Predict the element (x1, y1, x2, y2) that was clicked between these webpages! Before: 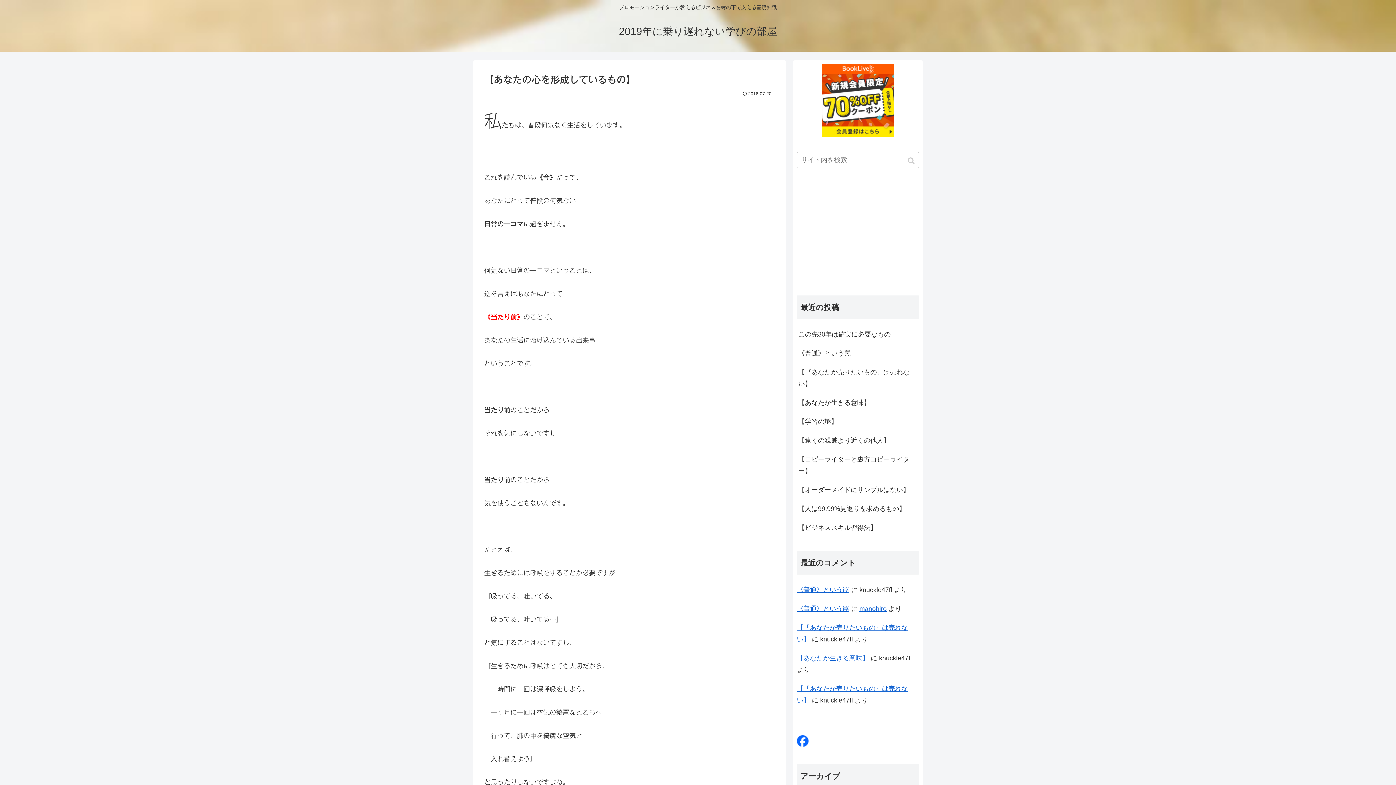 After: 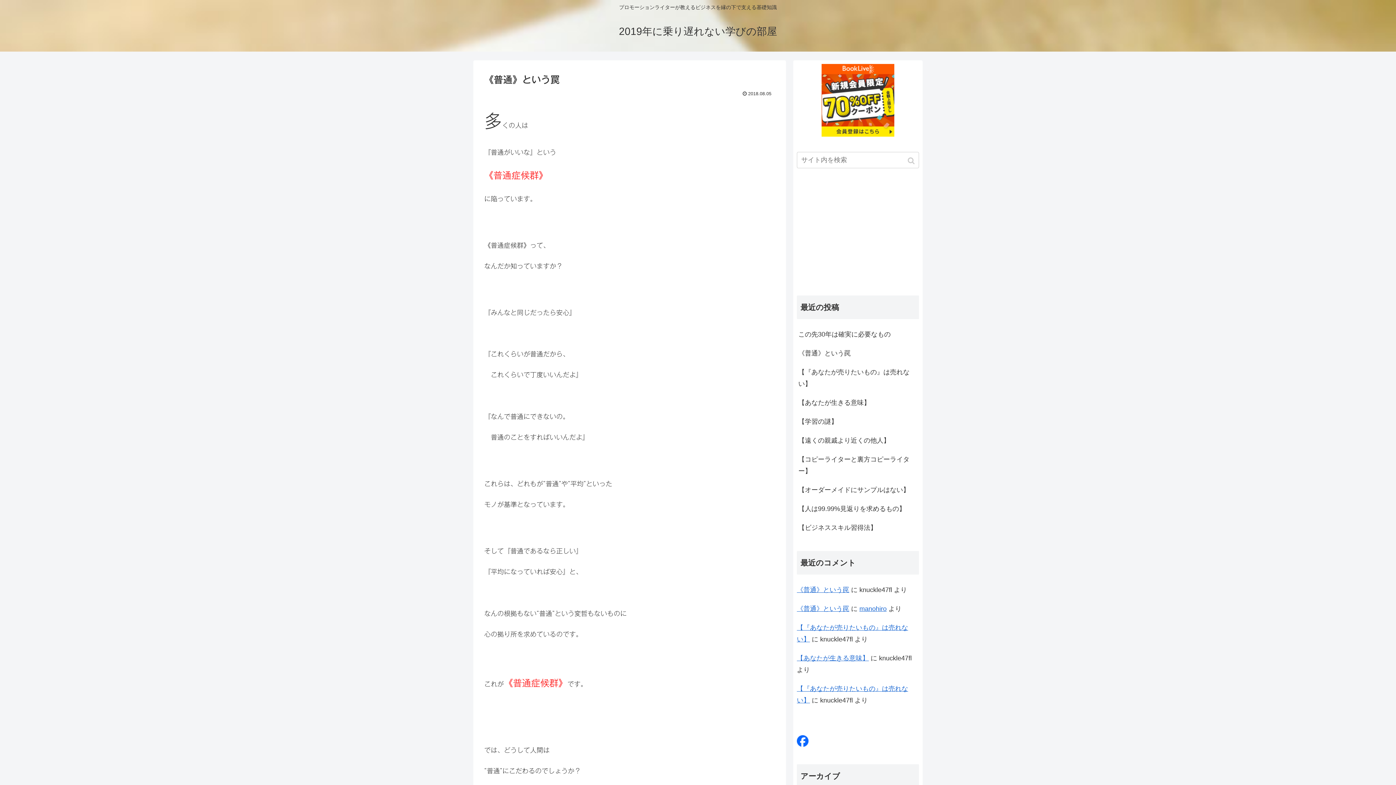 Action: label: 《普通》という罠 bbox: (797, 344, 919, 362)